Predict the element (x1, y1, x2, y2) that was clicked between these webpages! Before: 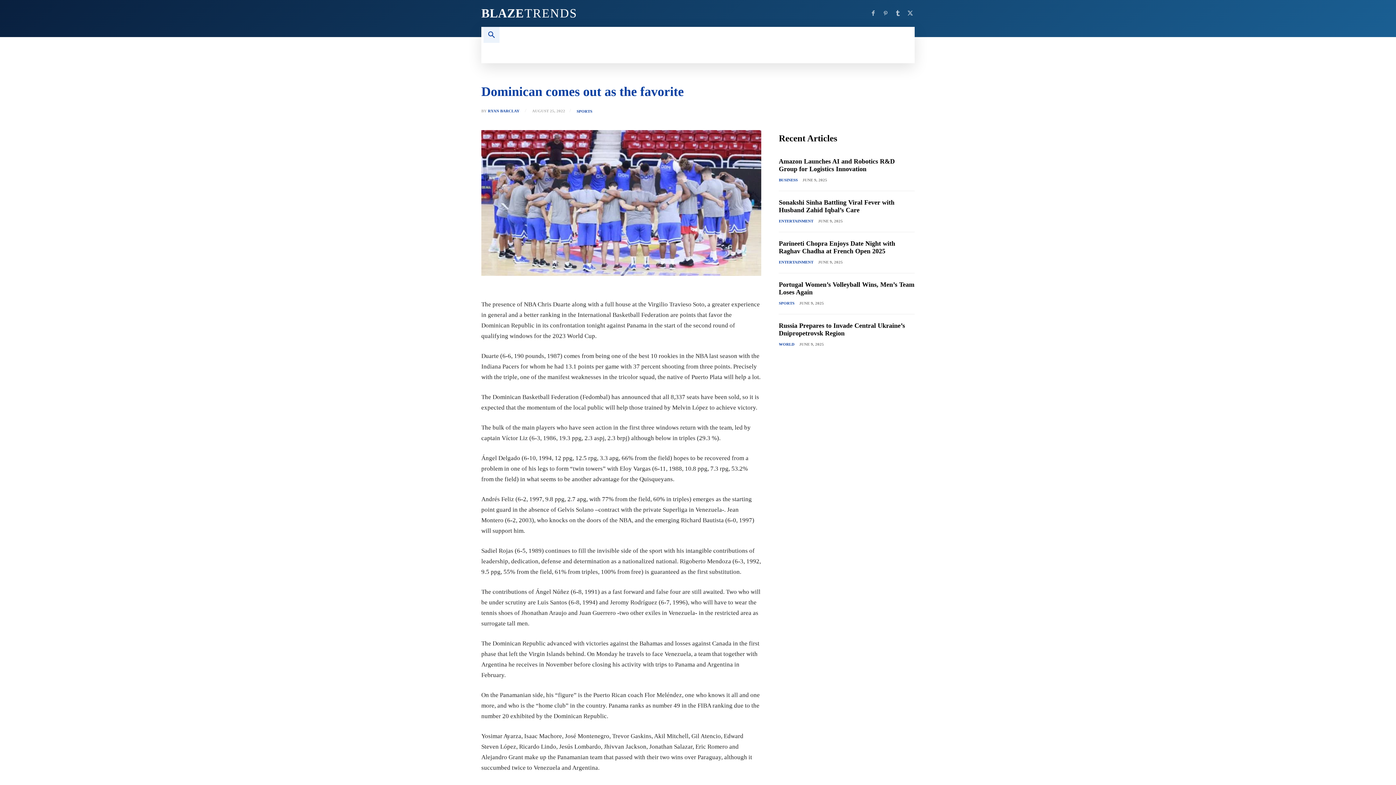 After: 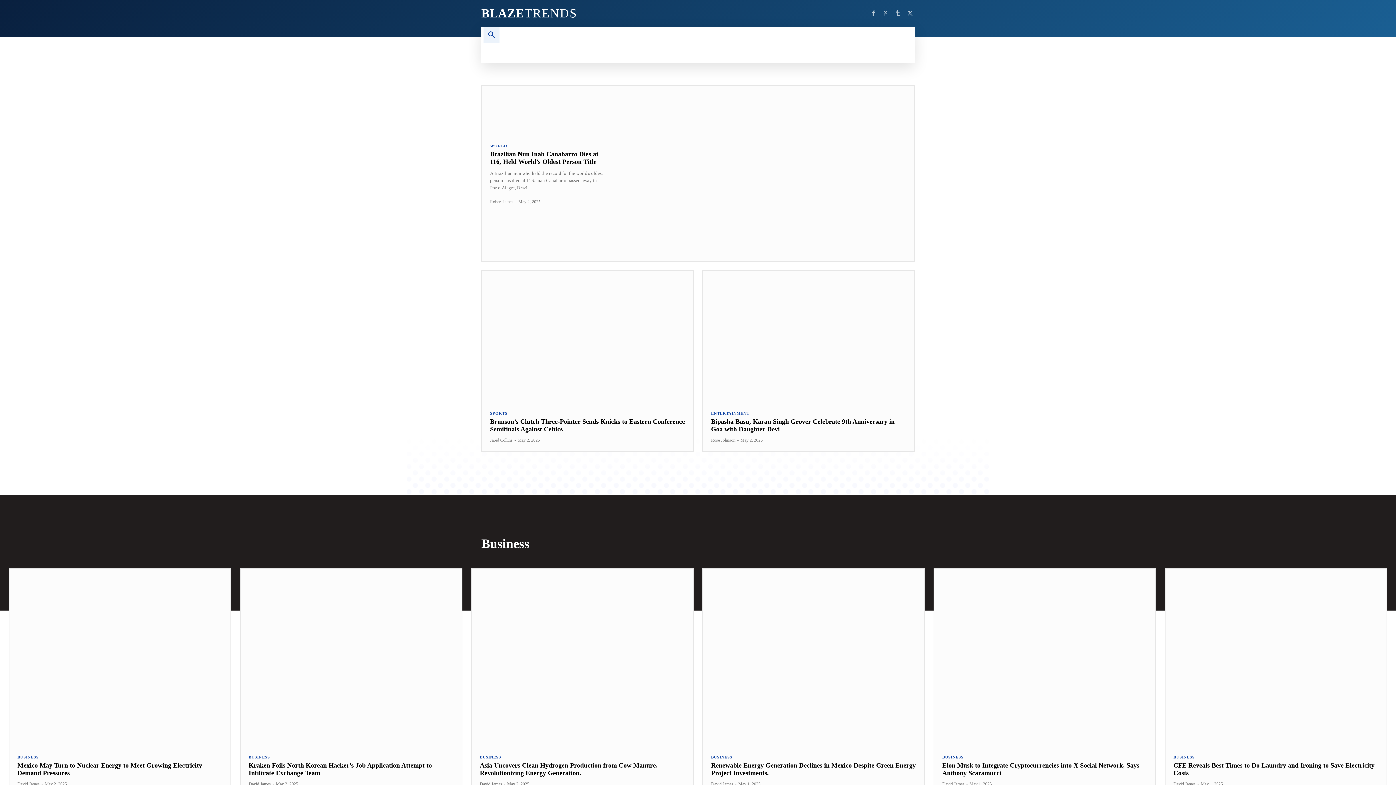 Action: label: BLAZE
TRENDS bbox: (481, 7, 689, 19)